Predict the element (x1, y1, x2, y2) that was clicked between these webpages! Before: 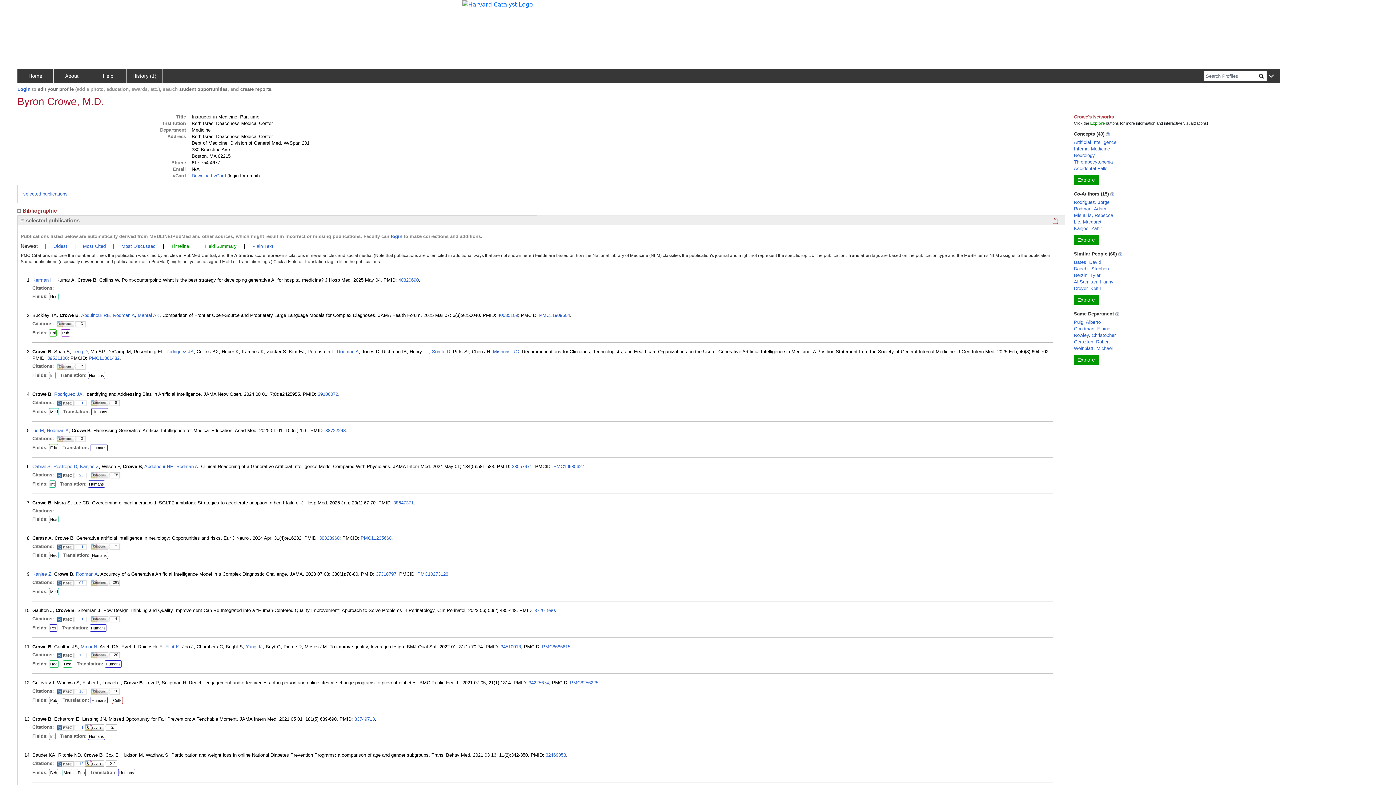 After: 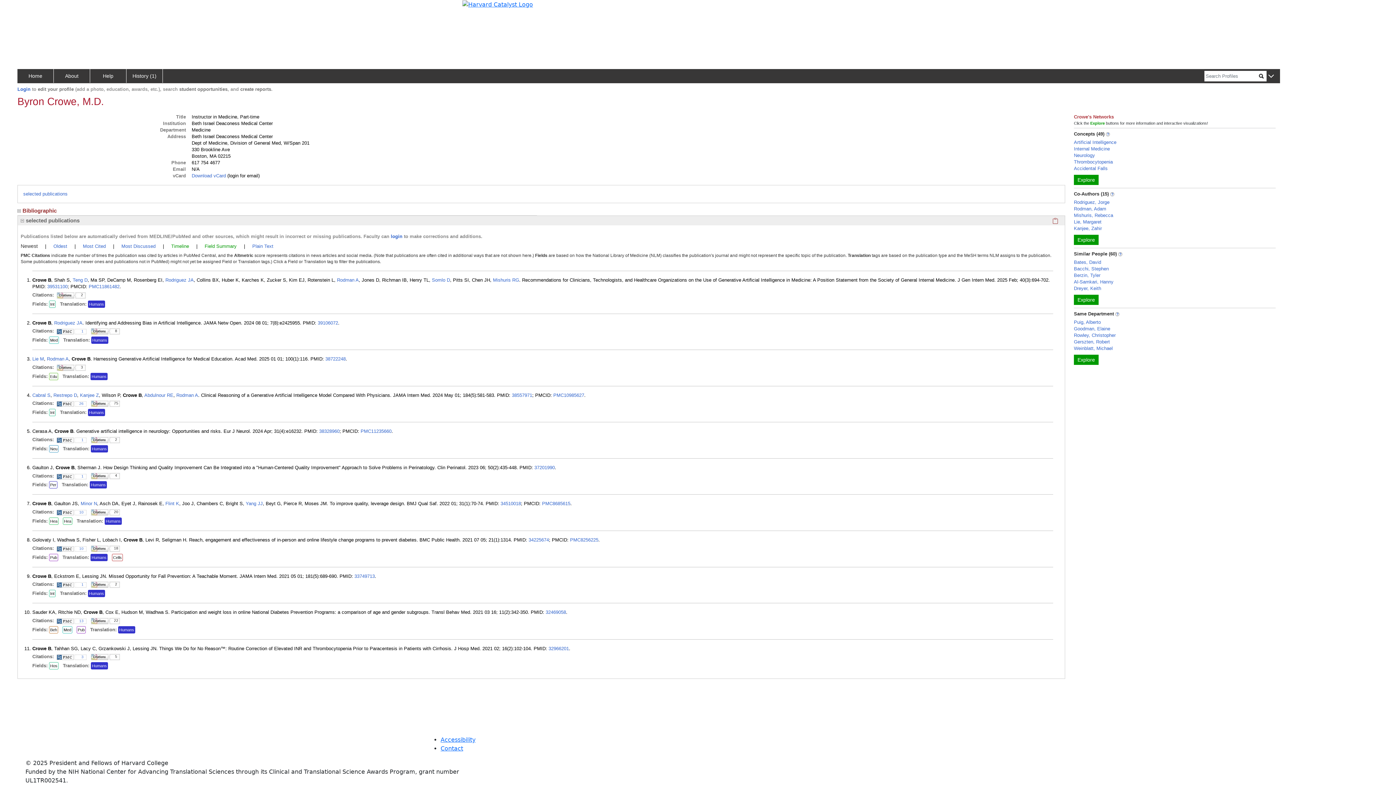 Action: label: Humans bbox: (89, 617, 106, 624)